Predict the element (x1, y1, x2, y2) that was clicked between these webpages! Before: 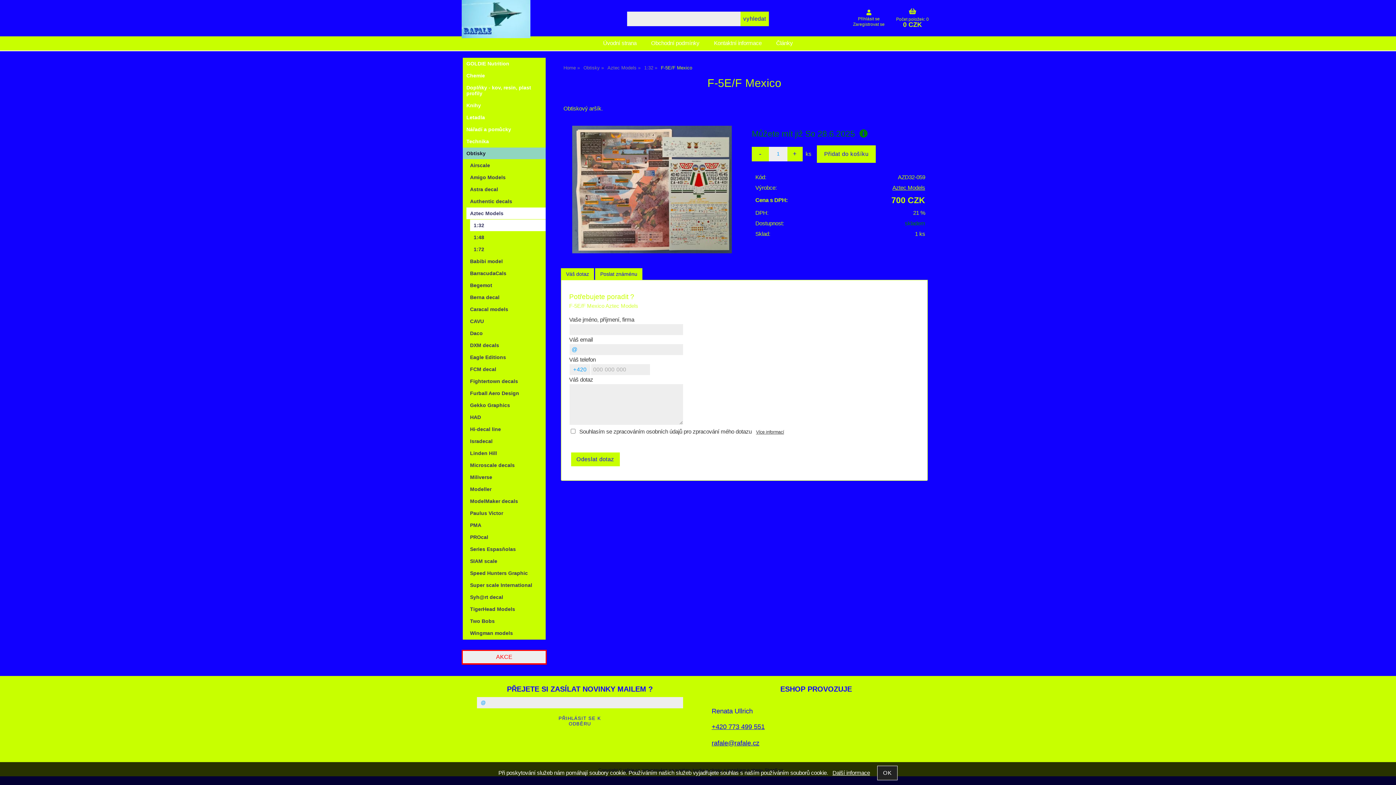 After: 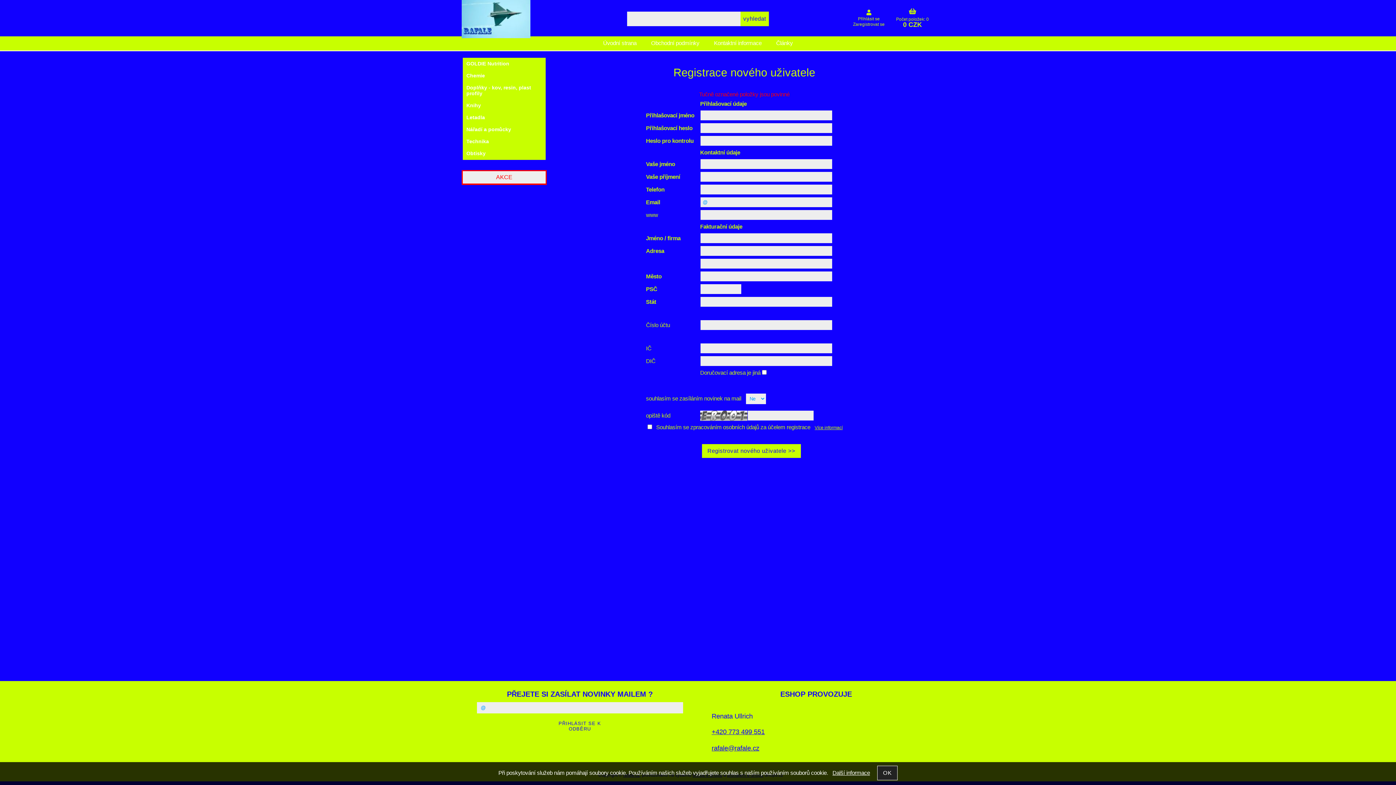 Action: label: Zaregistrovat se bbox: (853, 21, 884, 26)